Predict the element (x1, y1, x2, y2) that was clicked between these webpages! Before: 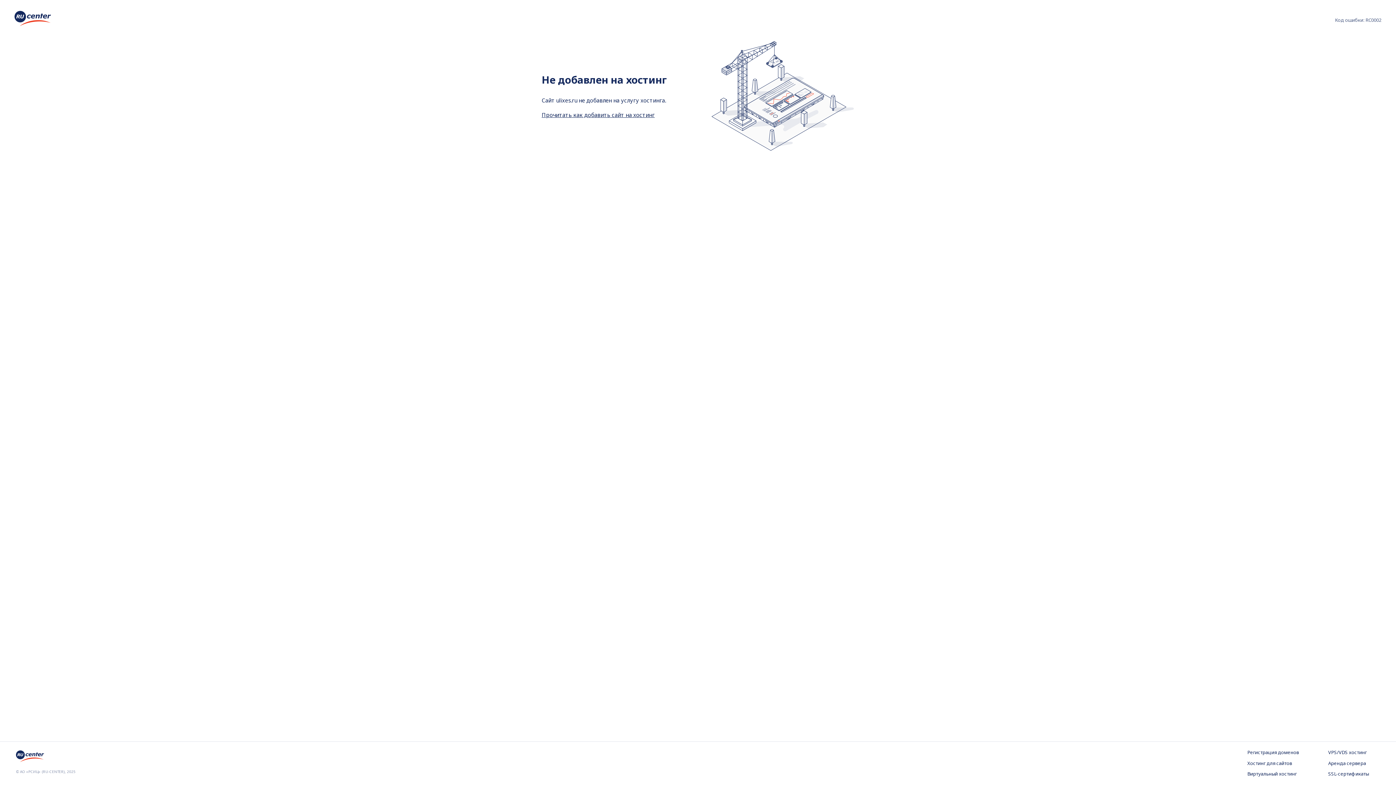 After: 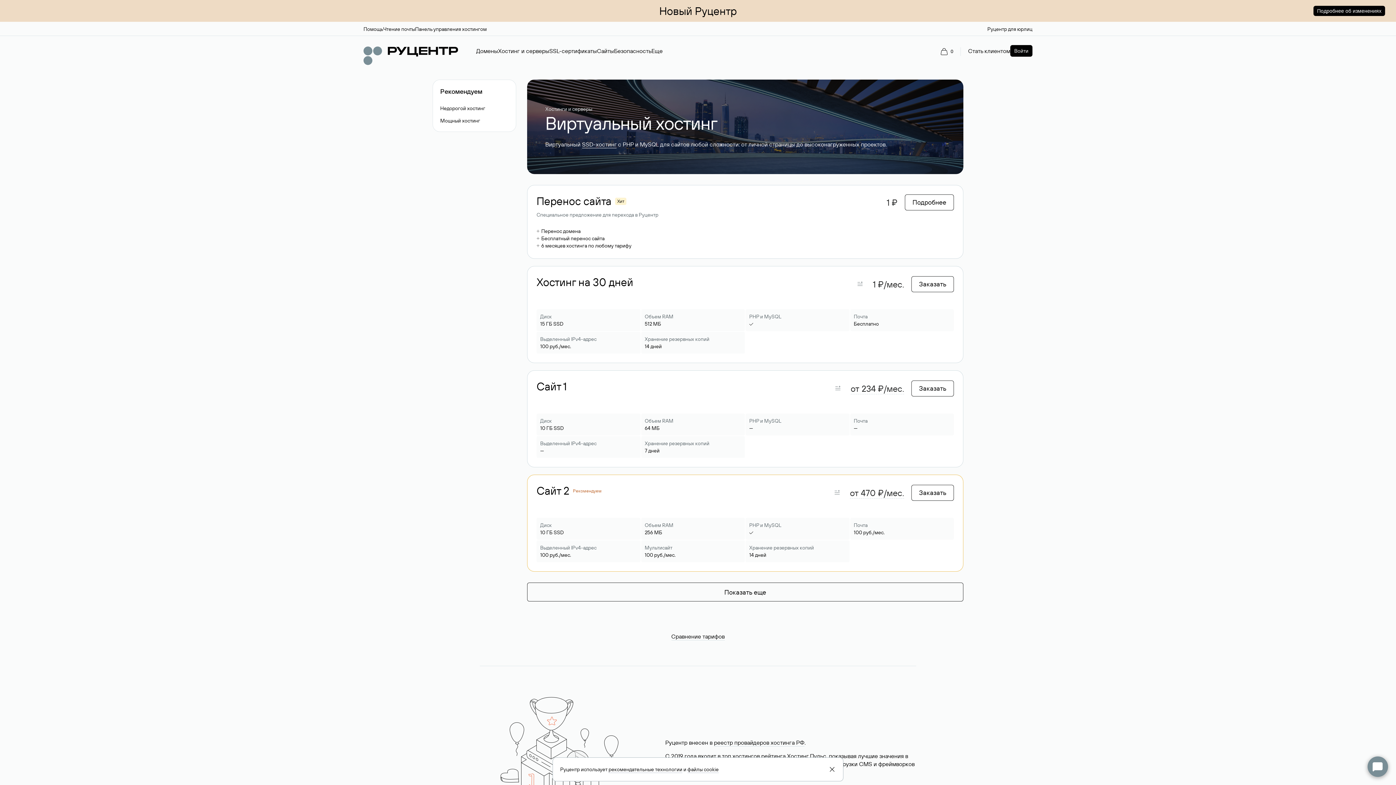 Action: label: Виртуальный хостинг bbox: (1247, 771, 1299, 778)